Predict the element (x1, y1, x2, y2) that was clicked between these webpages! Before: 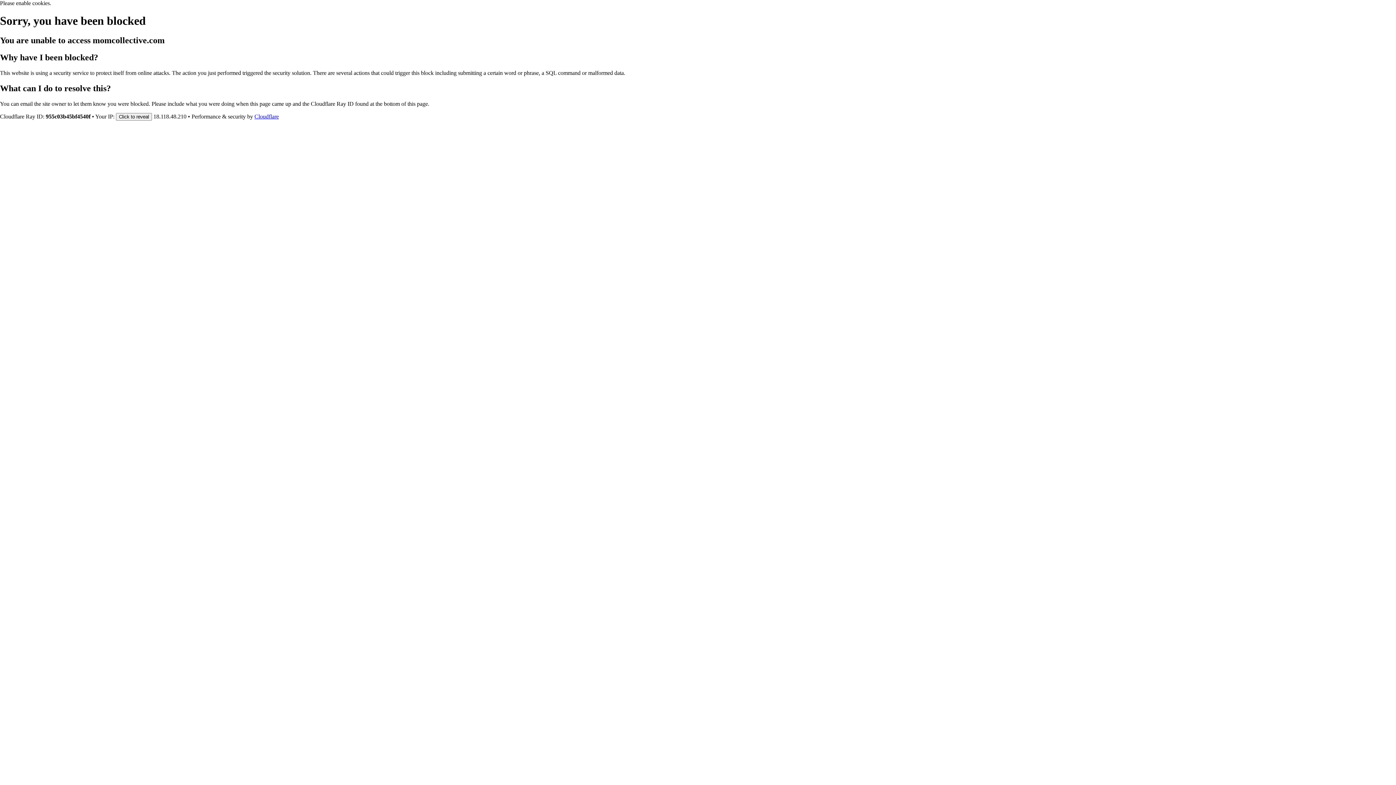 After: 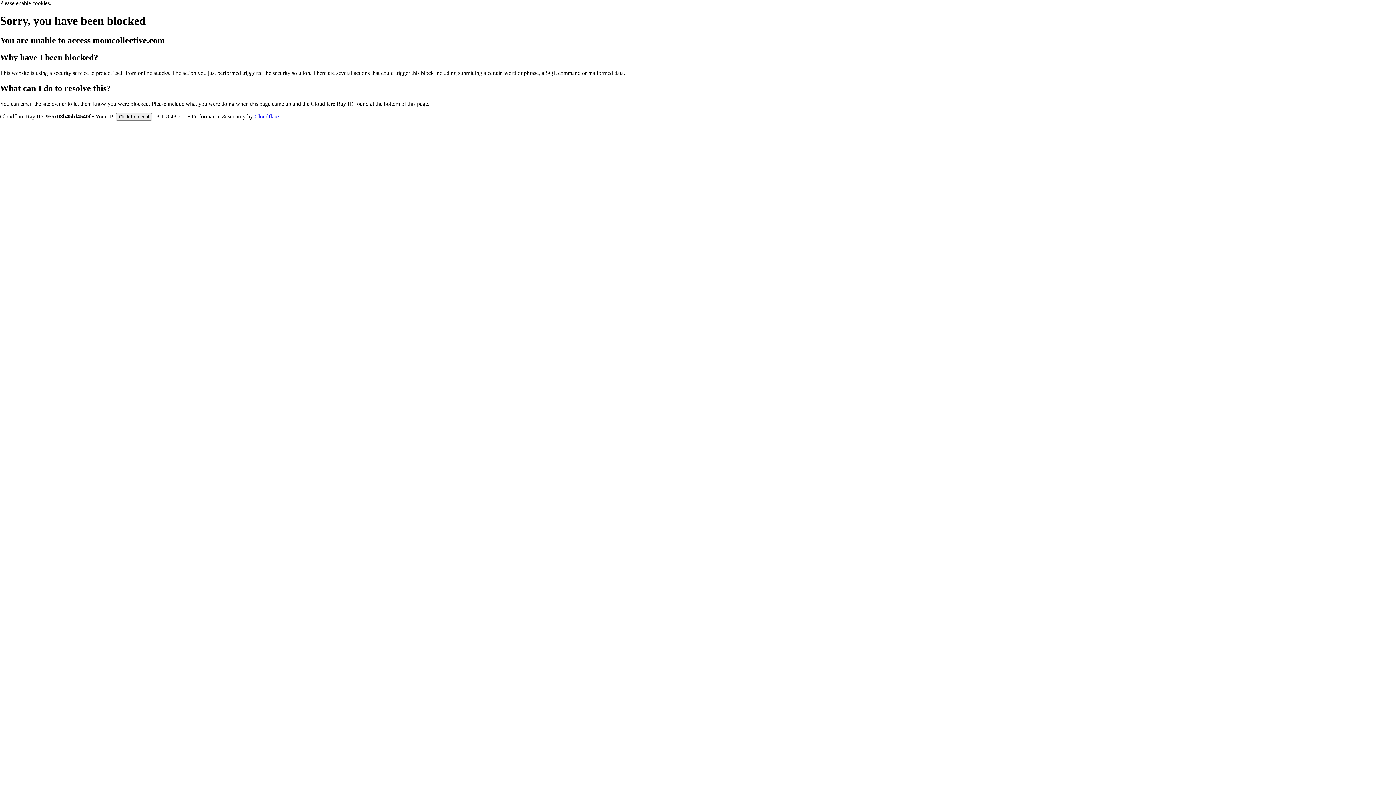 Action: label: Cloudflare bbox: (254, 113, 278, 119)